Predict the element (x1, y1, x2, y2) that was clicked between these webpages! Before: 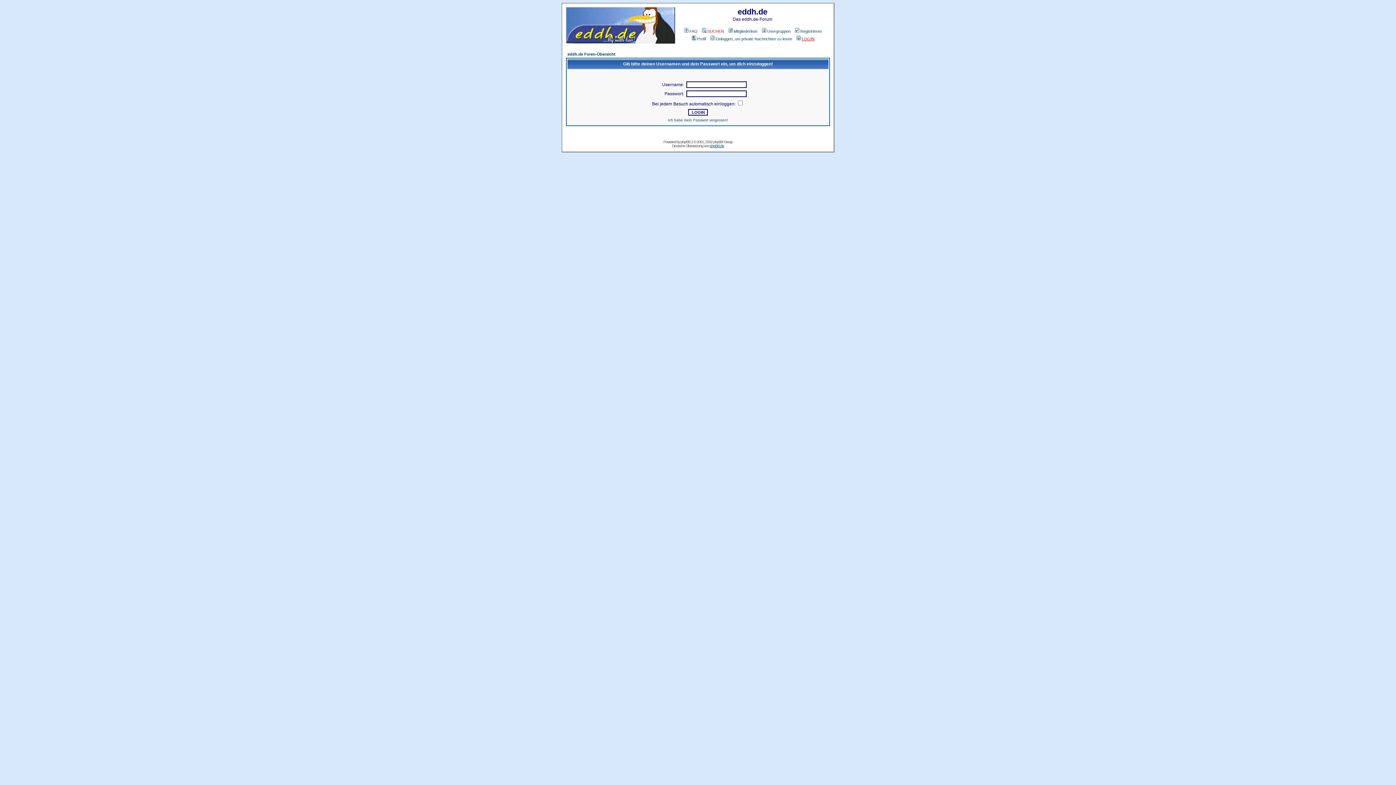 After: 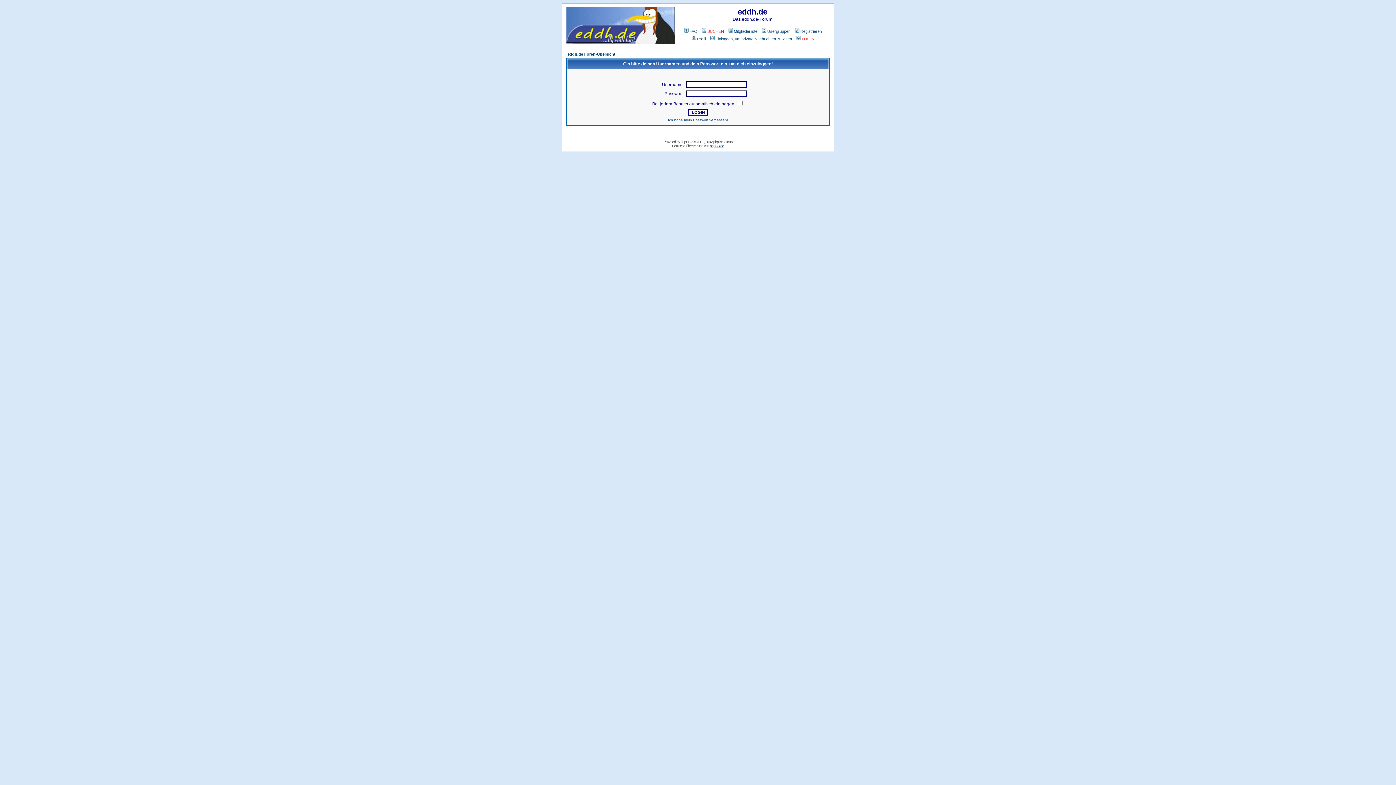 Action: bbox: (690, 36, 706, 41) label: Profil